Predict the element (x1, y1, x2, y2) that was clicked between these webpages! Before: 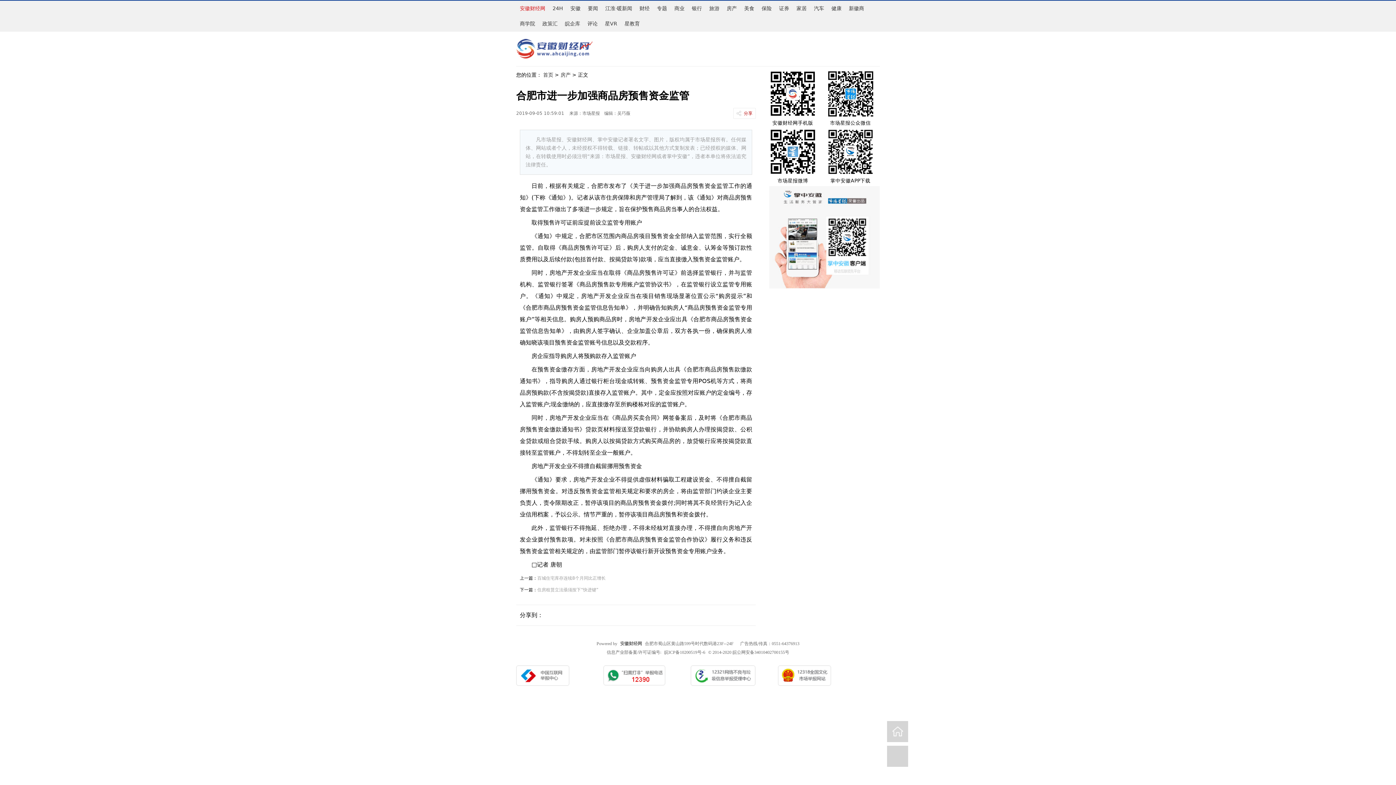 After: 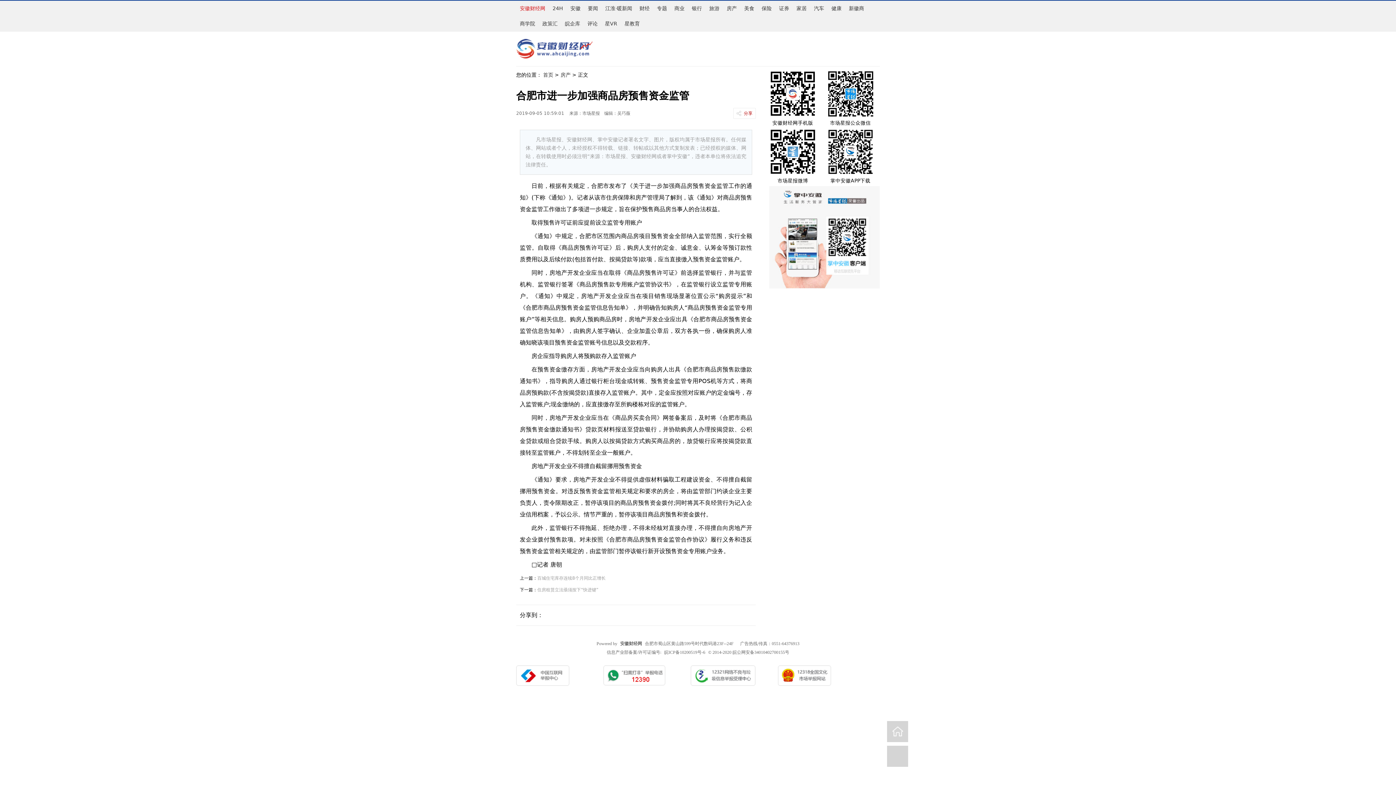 Action: bbox: (516, 665, 603, 686)